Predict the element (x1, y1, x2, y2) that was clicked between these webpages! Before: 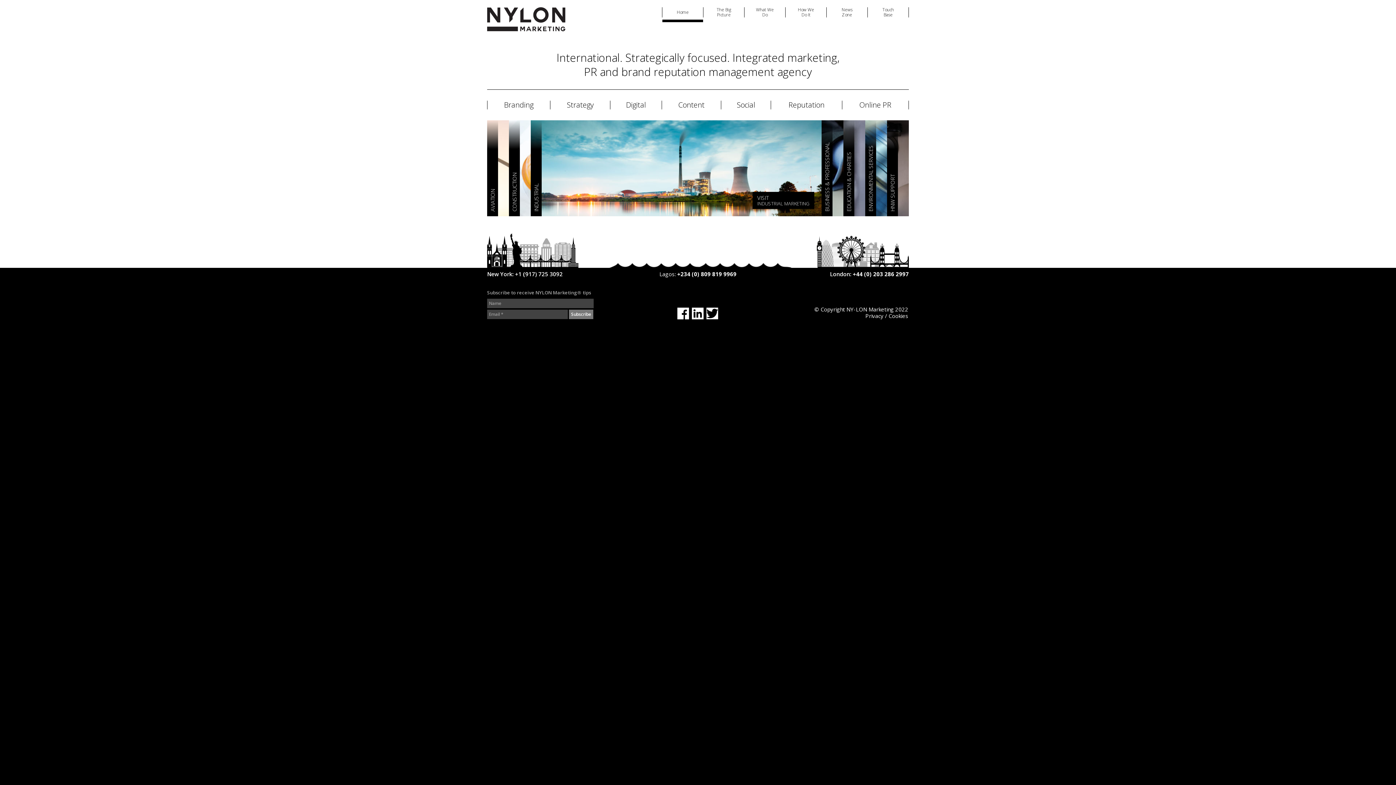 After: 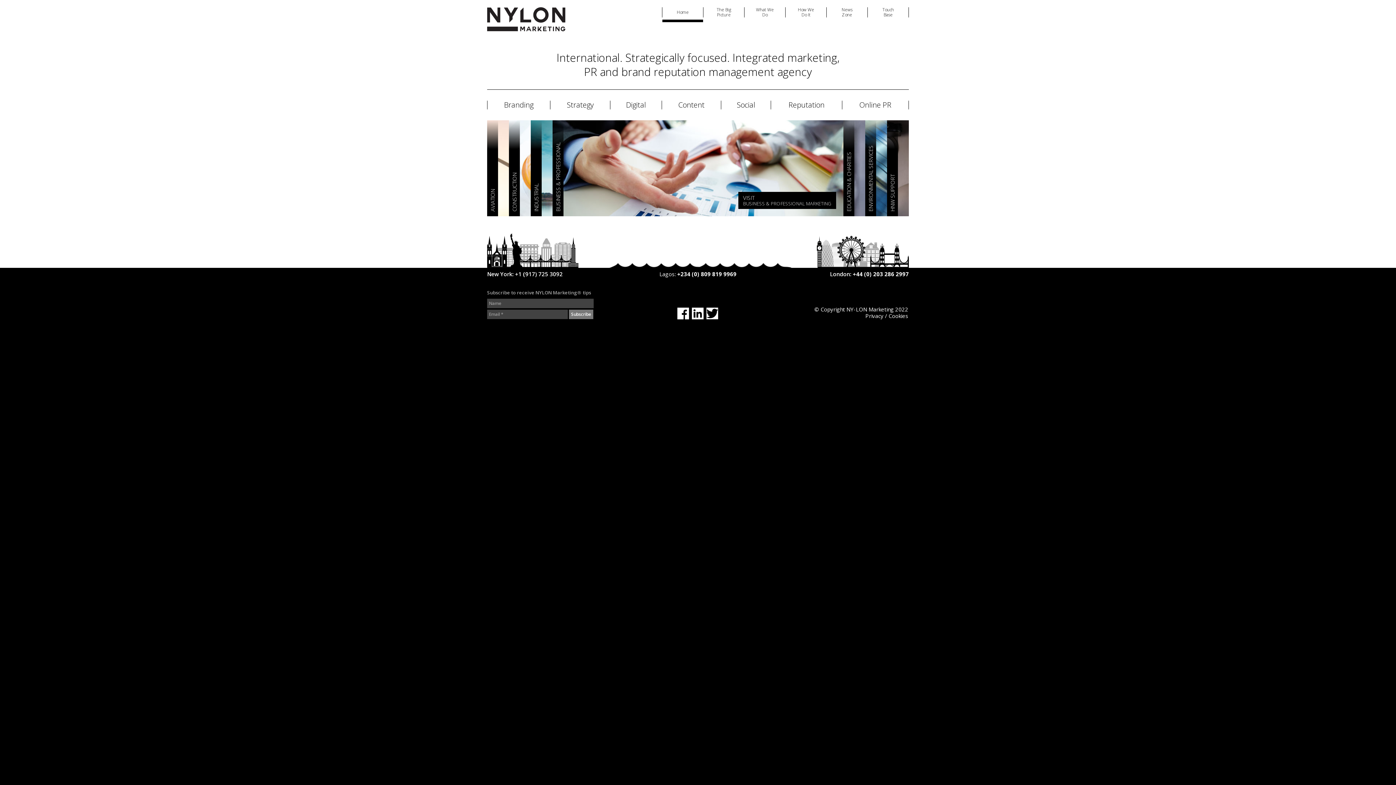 Action: bbox: (662, 9, 703, 14) label: Home